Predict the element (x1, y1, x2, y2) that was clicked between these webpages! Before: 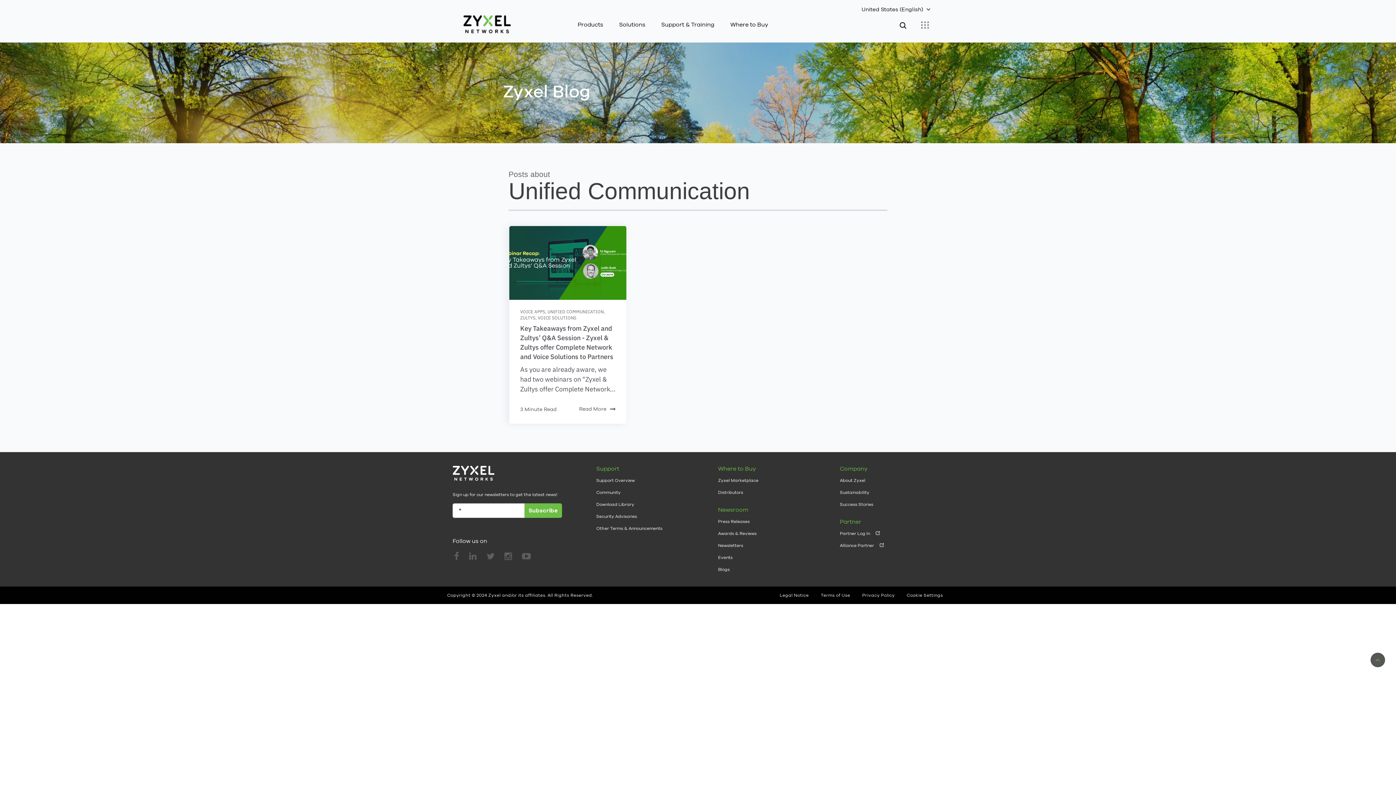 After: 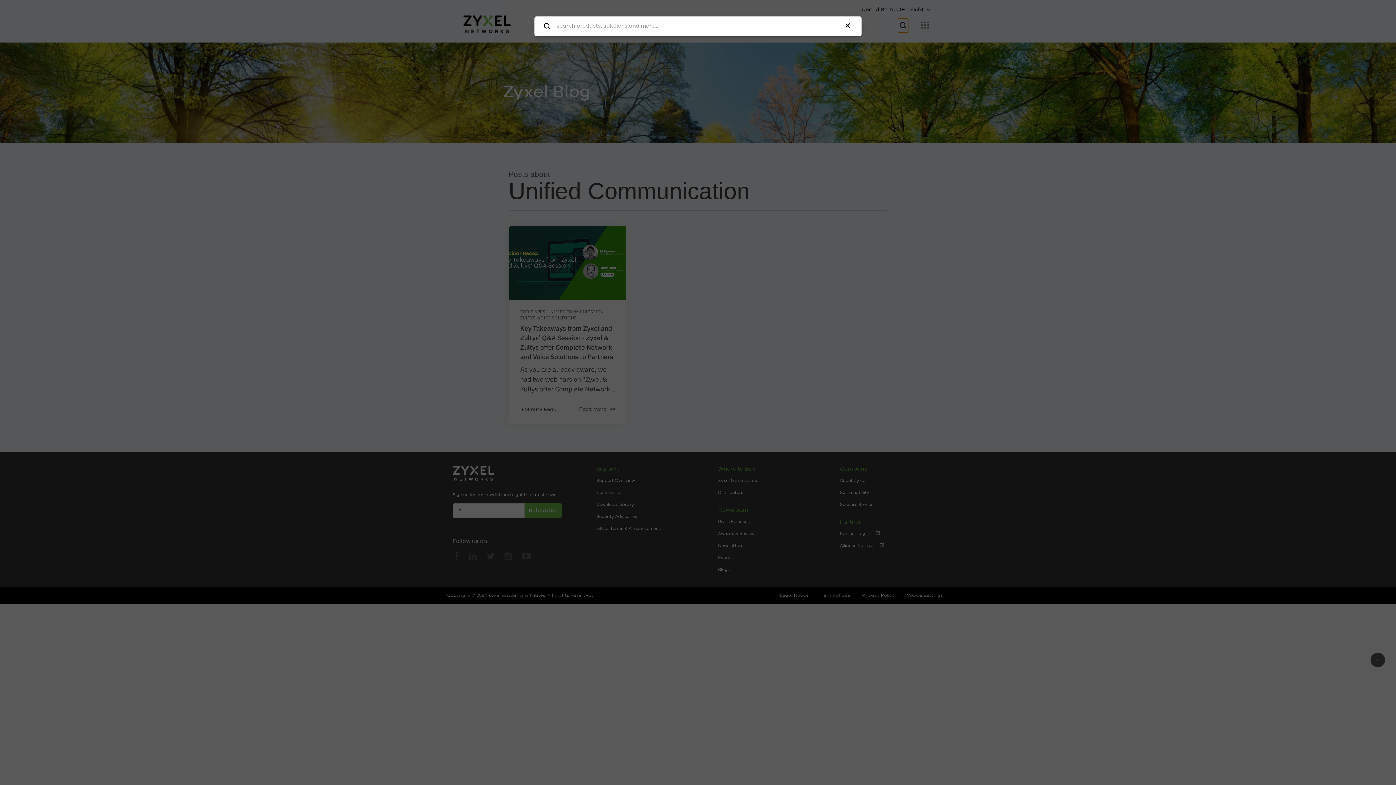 Action: bbox: (897, 18, 908, 32)